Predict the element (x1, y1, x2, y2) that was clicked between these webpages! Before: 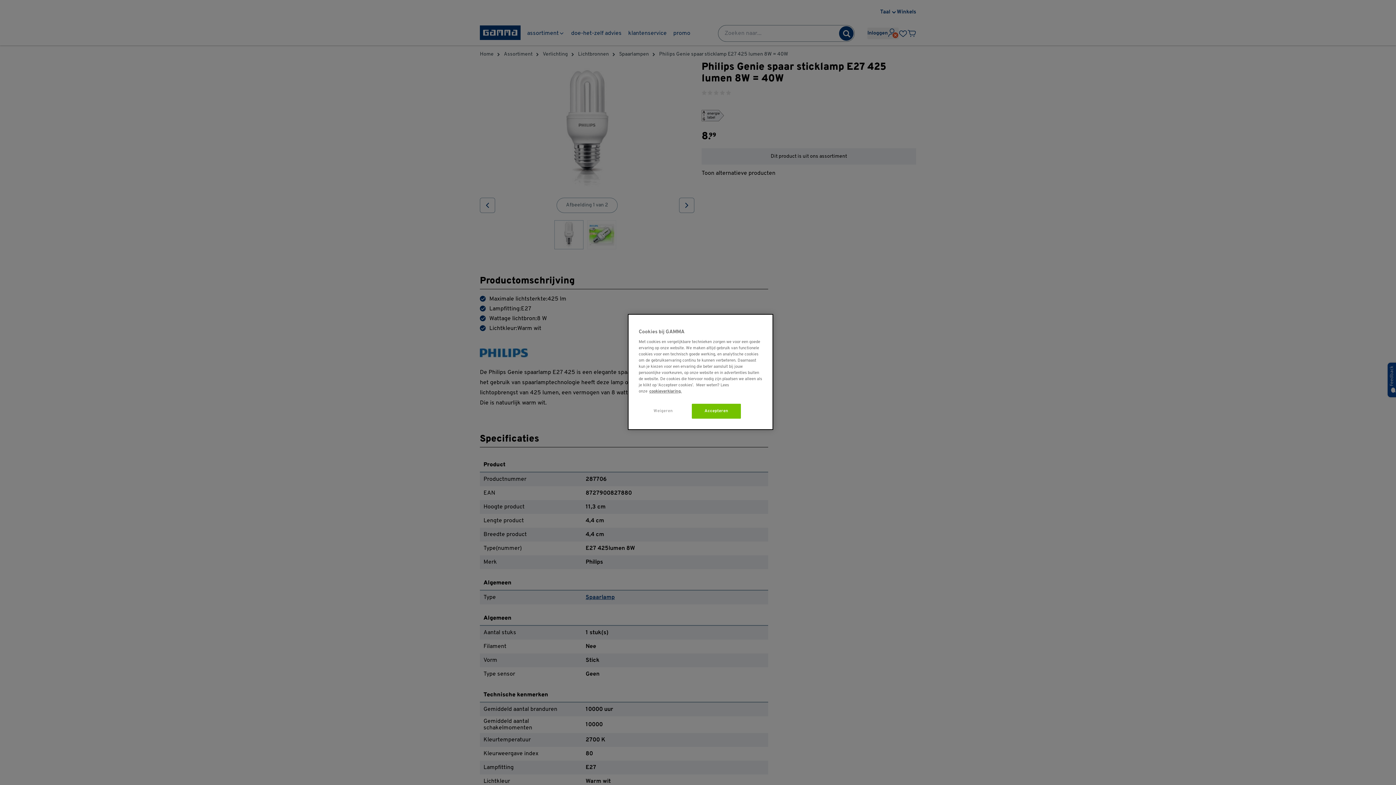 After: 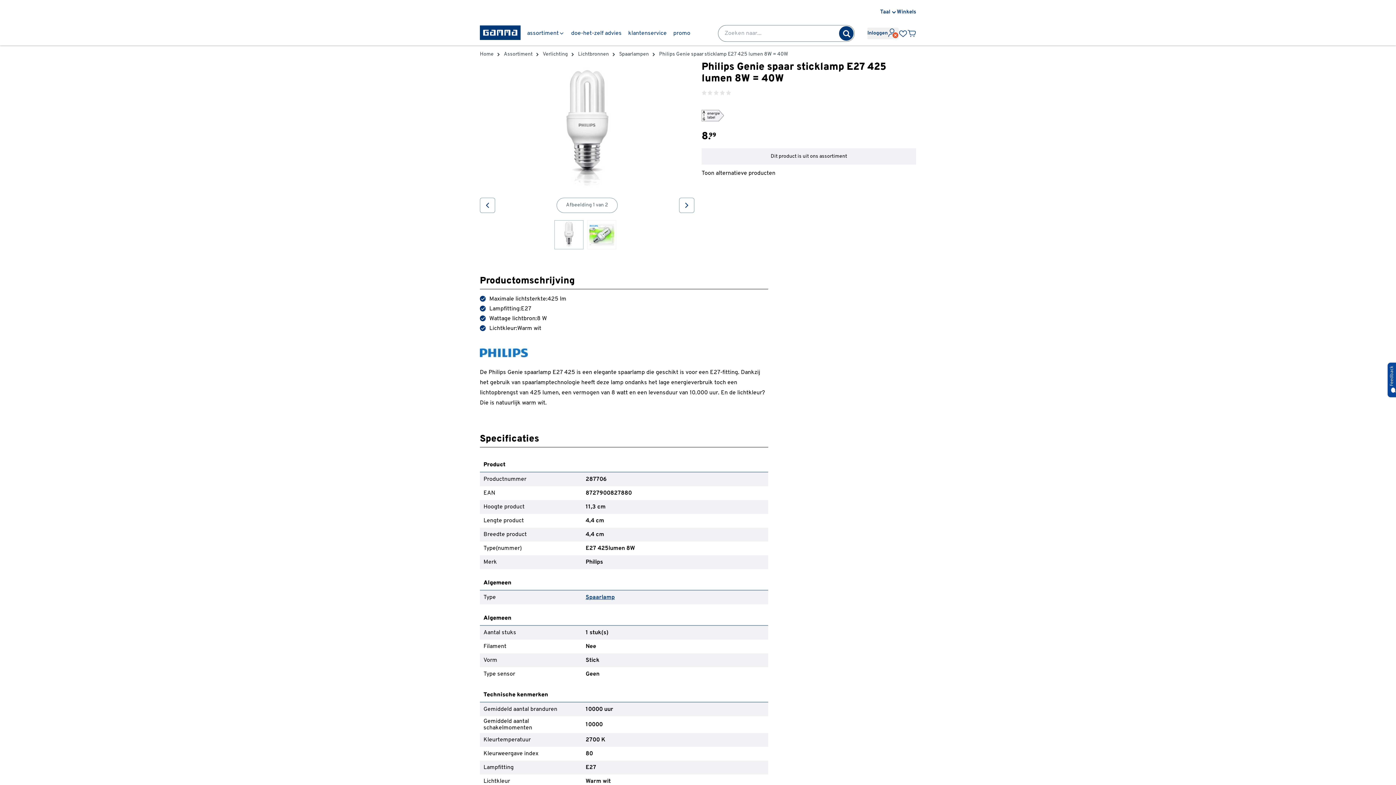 Action: label: Weigeren bbox: (638, 404, 688, 418)